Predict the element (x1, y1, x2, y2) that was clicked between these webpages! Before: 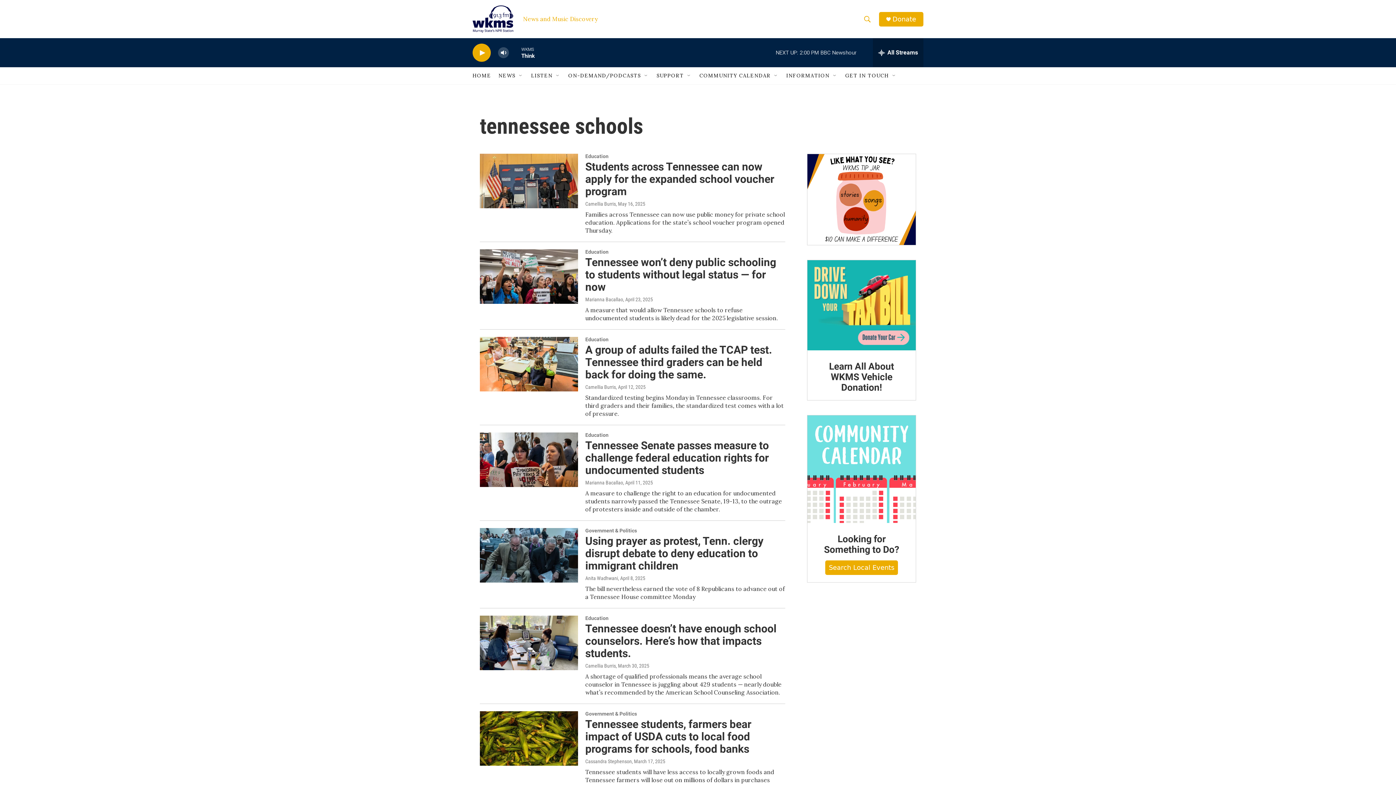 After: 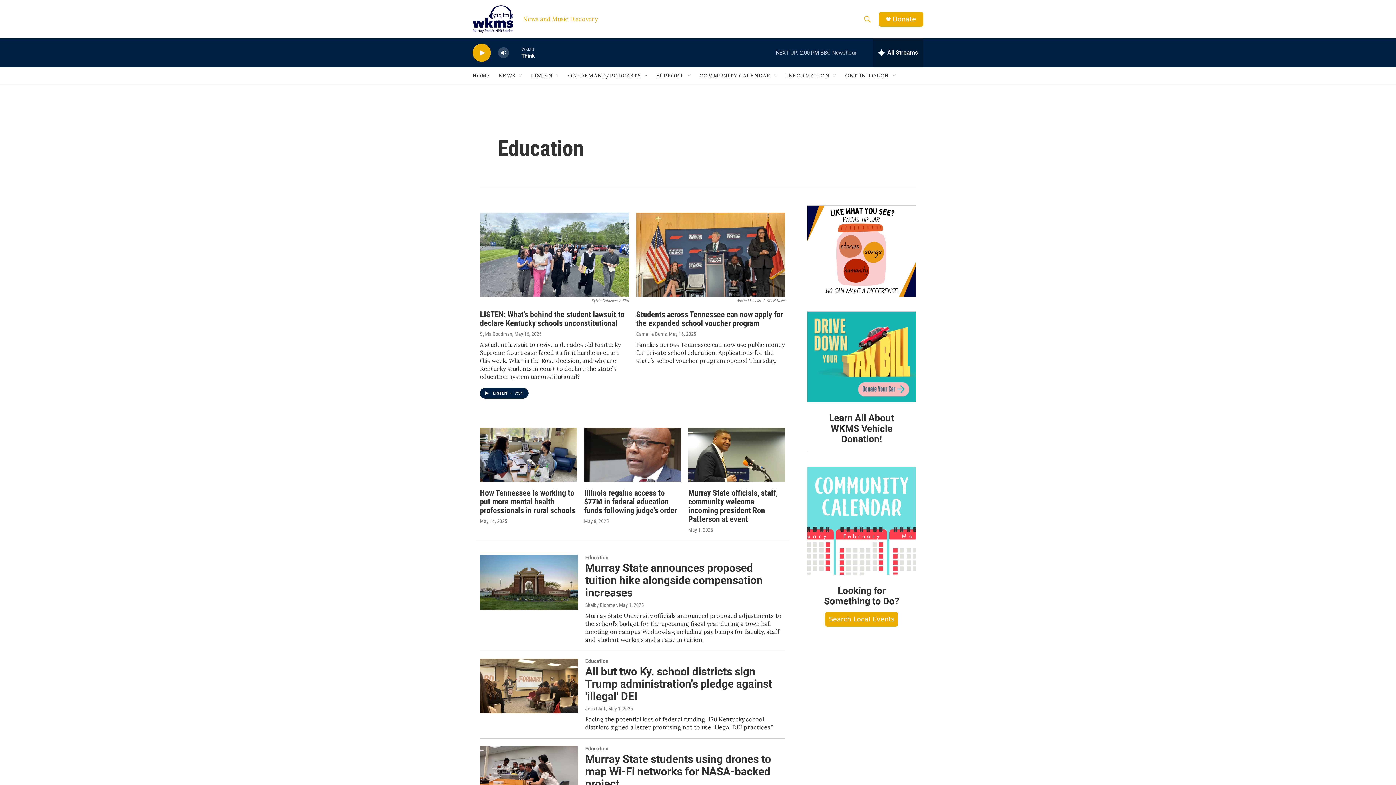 Action: bbox: (585, 432, 608, 438) label: Education